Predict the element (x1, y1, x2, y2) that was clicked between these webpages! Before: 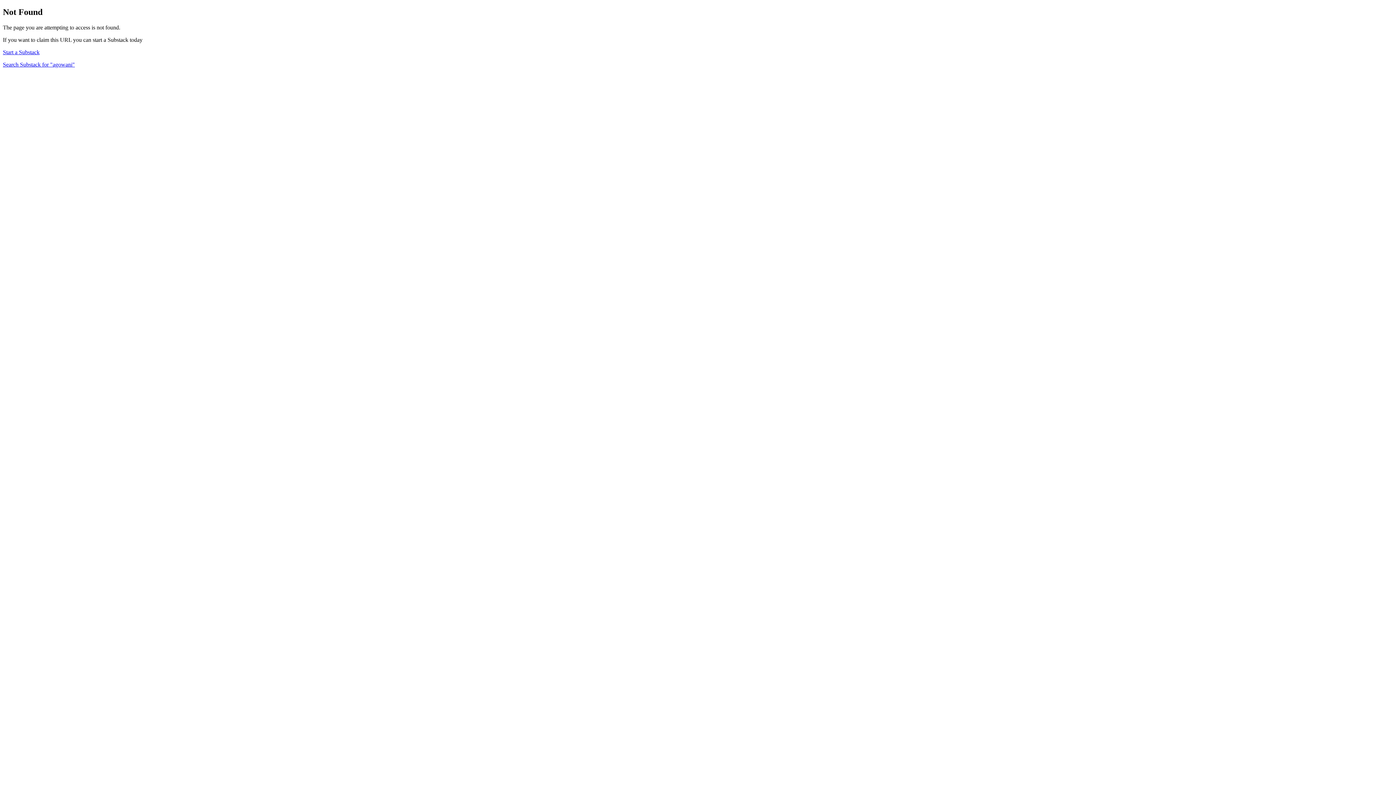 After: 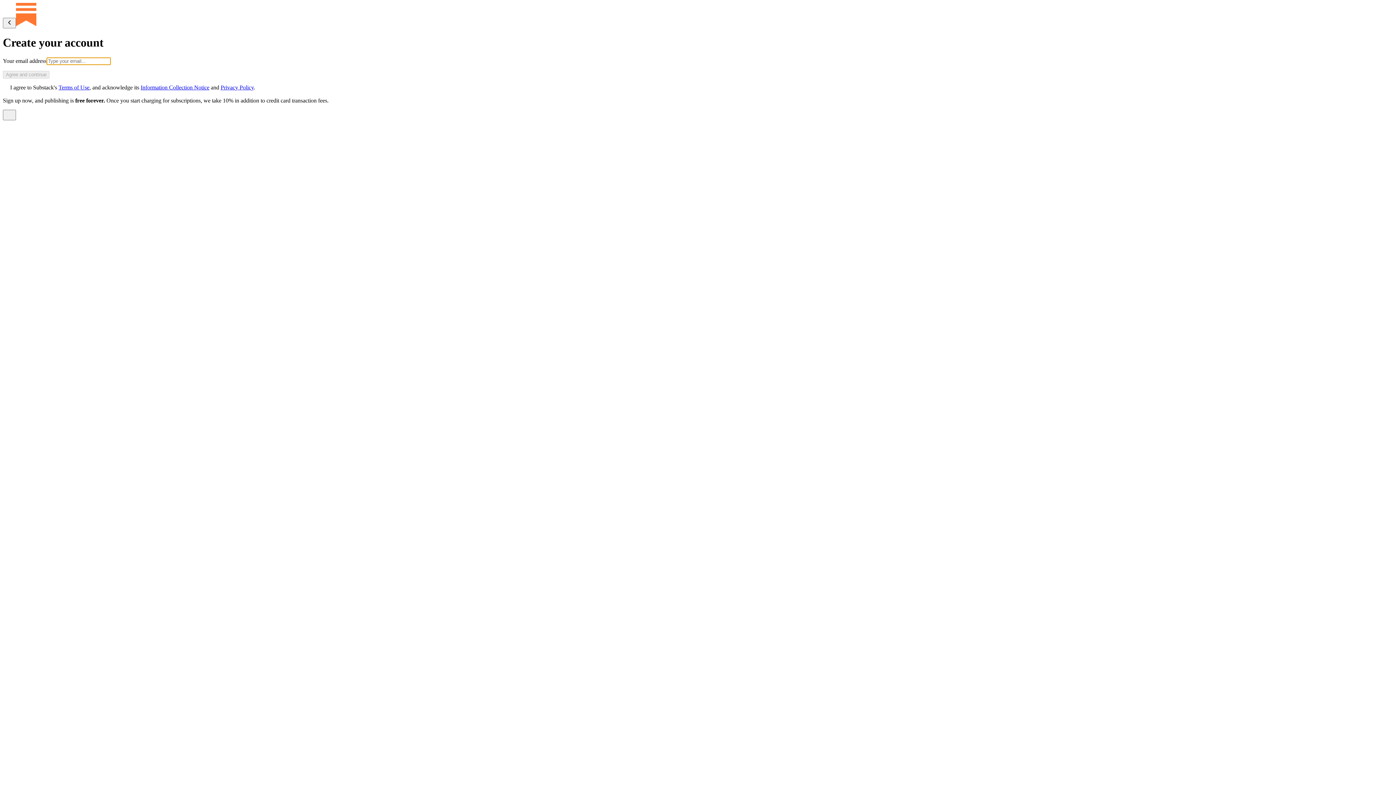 Action: label: Start a Substack bbox: (2, 49, 39, 55)